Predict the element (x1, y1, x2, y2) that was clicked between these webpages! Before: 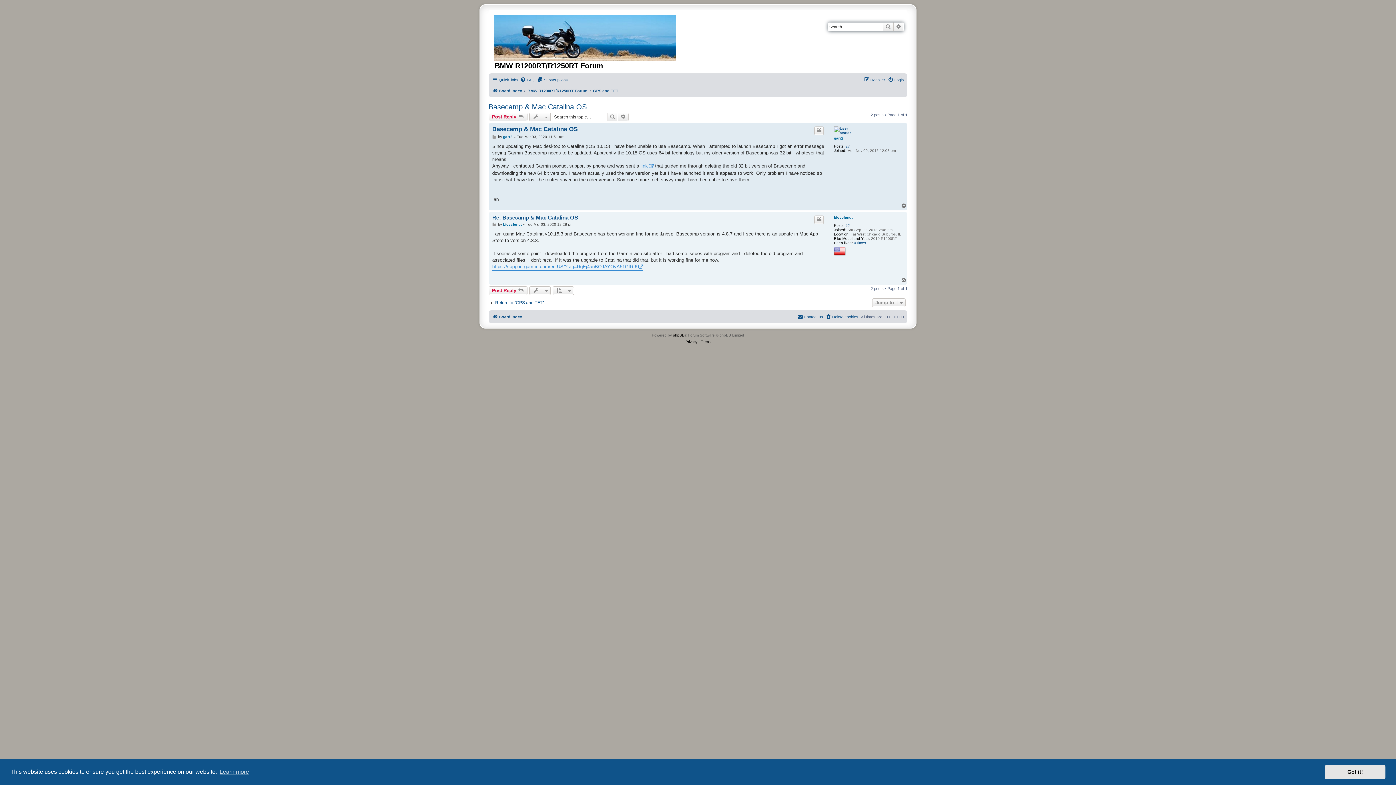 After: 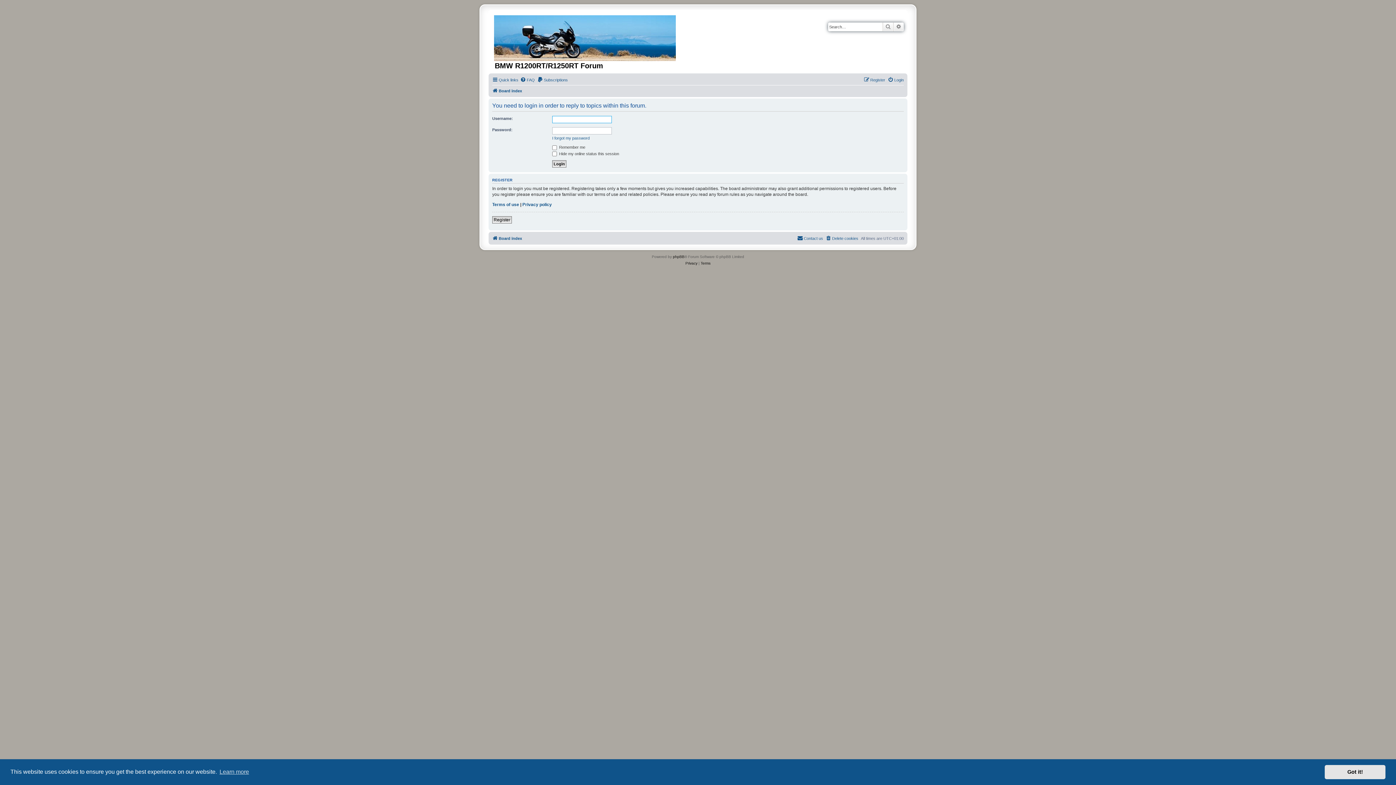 Action: label: Post Reply  bbox: (488, 286, 527, 295)